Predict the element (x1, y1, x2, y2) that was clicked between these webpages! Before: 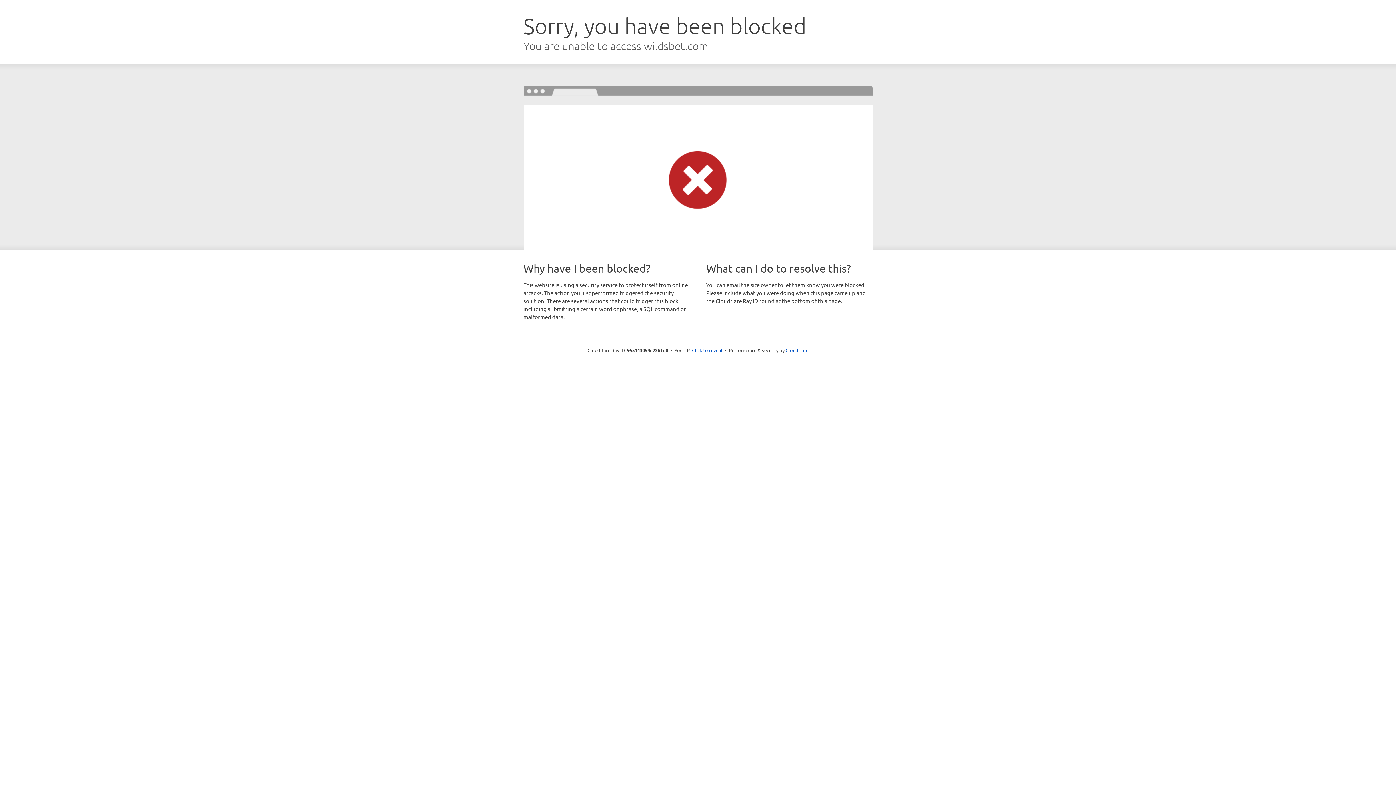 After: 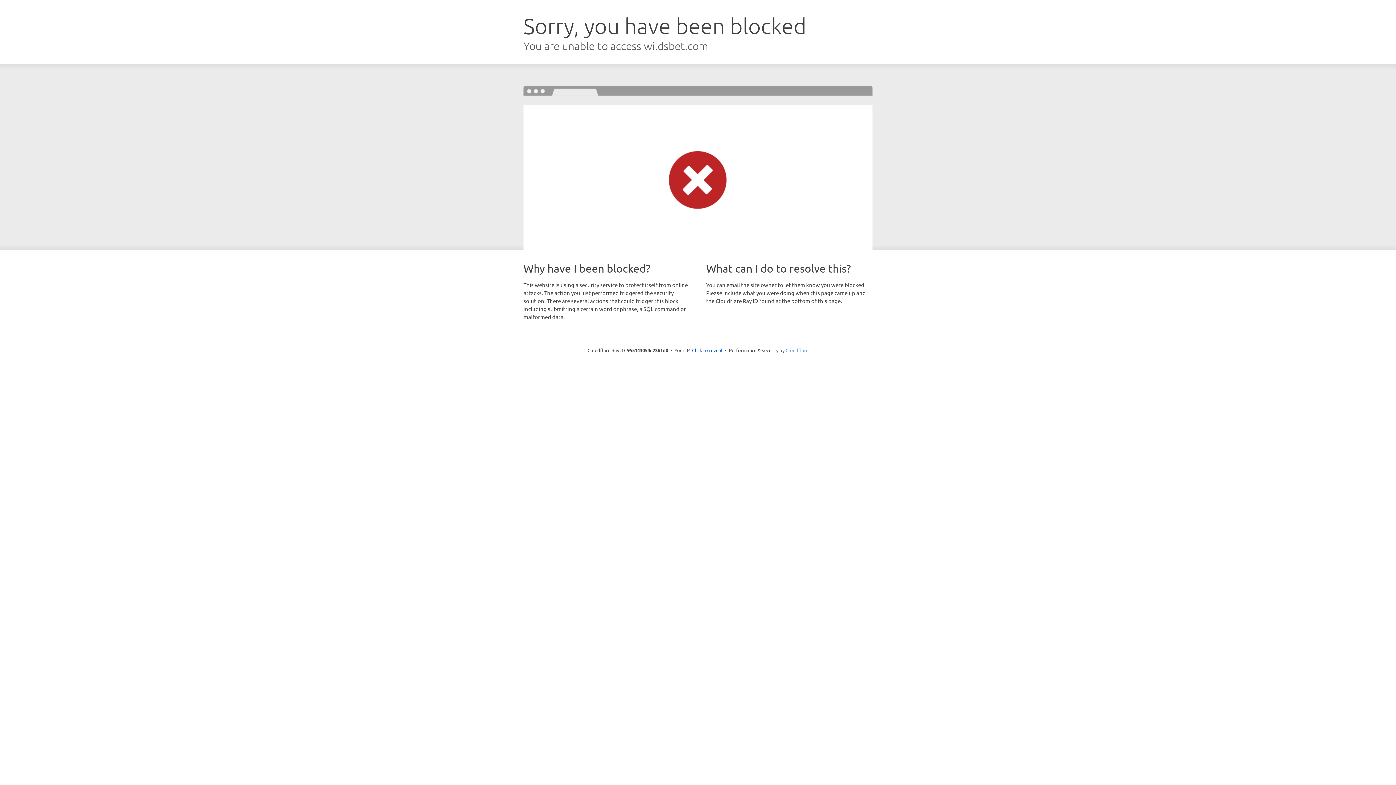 Action: label: Cloudflare bbox: (785, 347, 808, 353)